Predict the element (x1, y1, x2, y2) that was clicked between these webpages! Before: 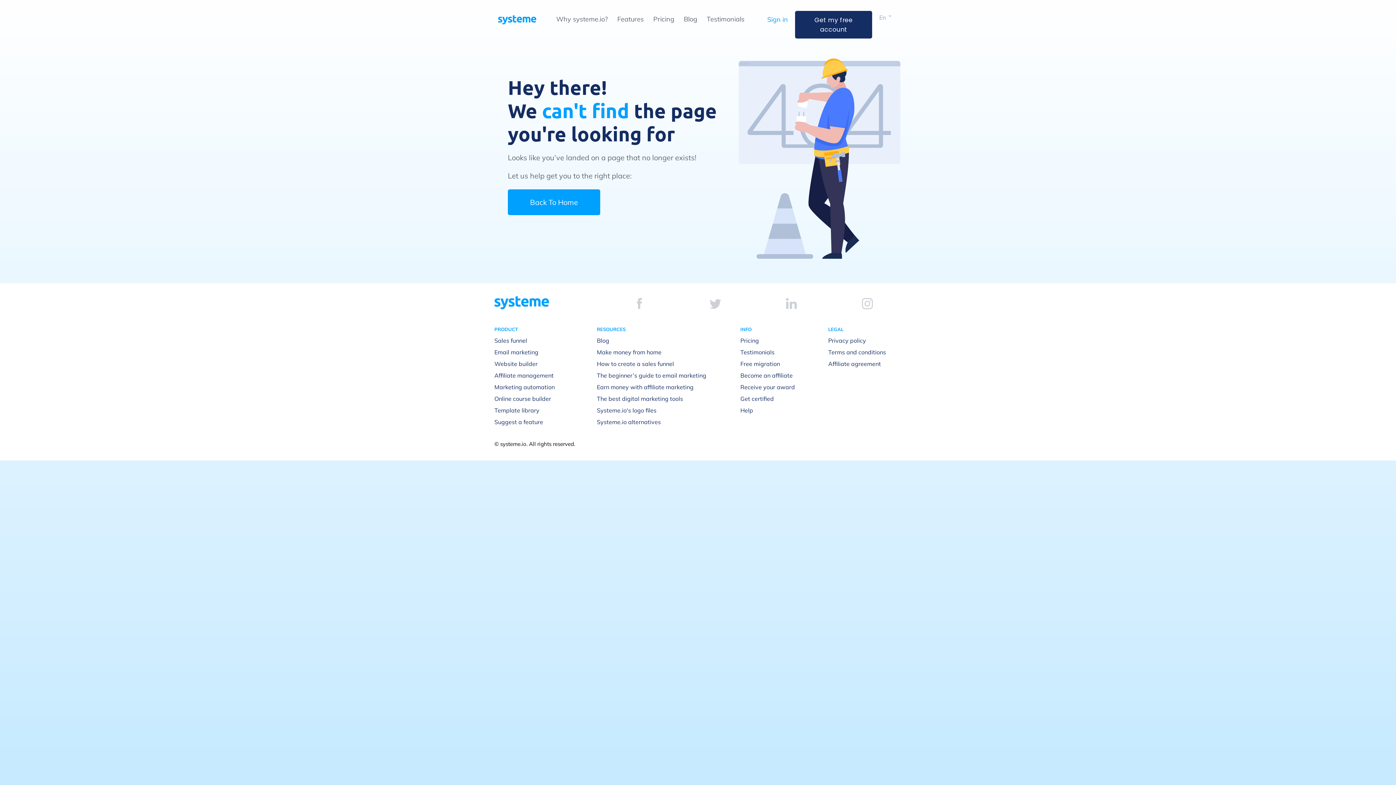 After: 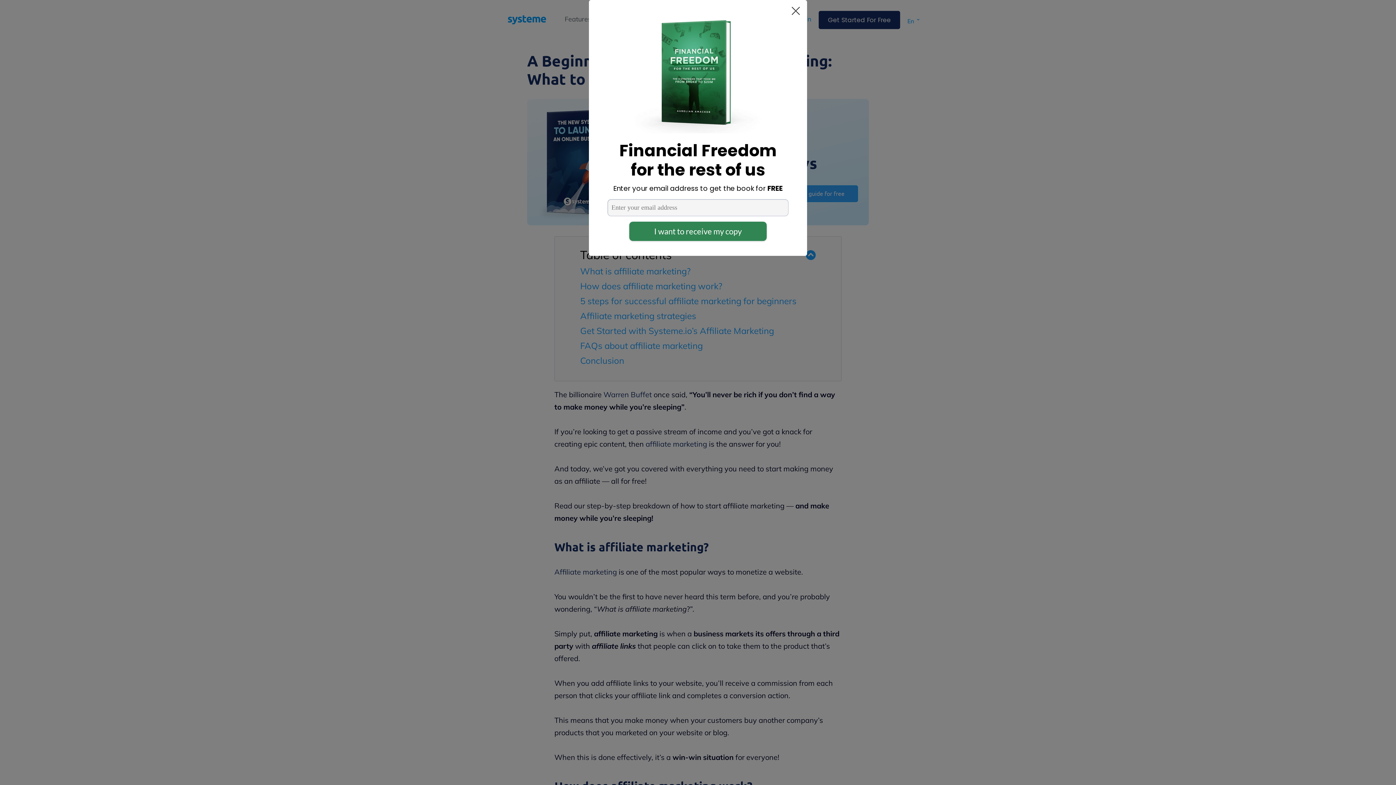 Action: label: Earn money with affiliate marketing bbox: (597, 383, 693, 390)